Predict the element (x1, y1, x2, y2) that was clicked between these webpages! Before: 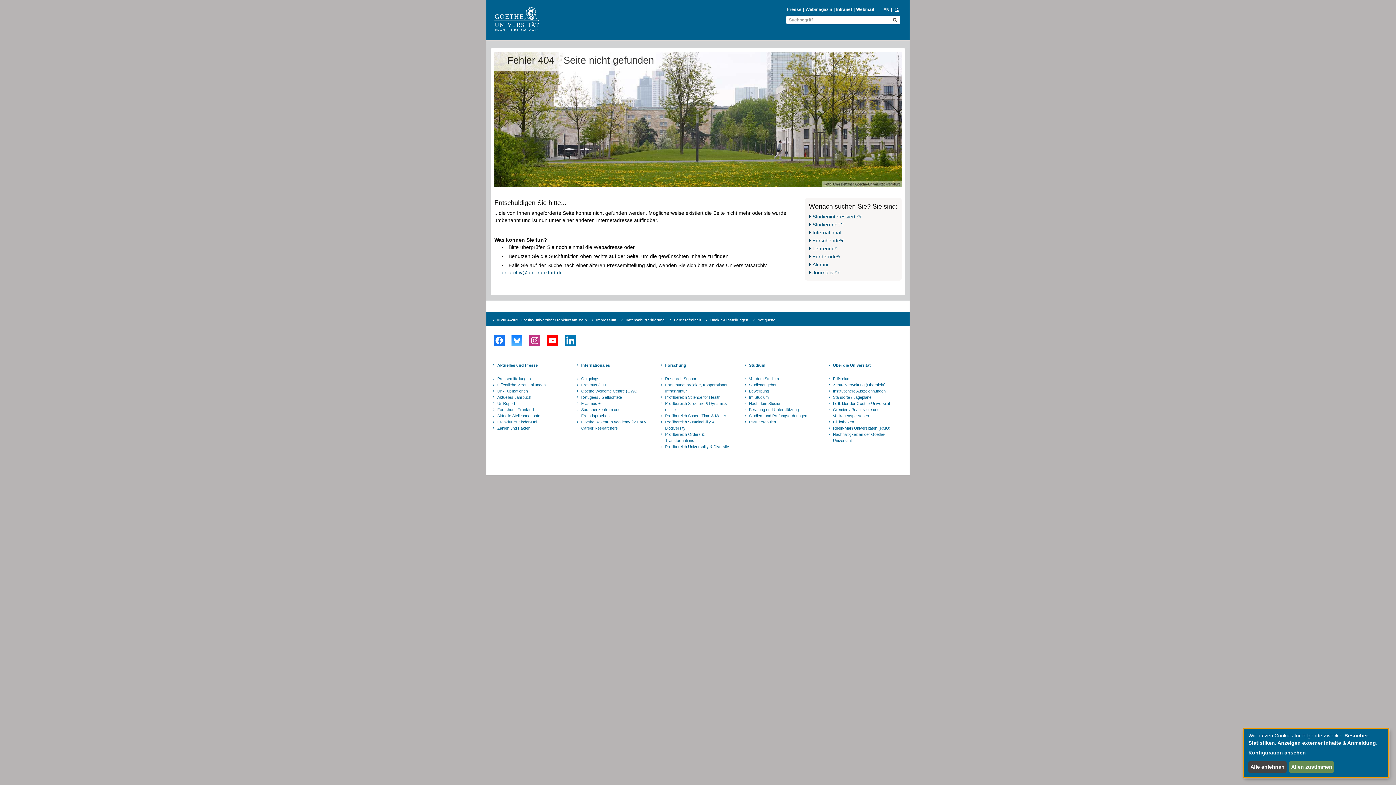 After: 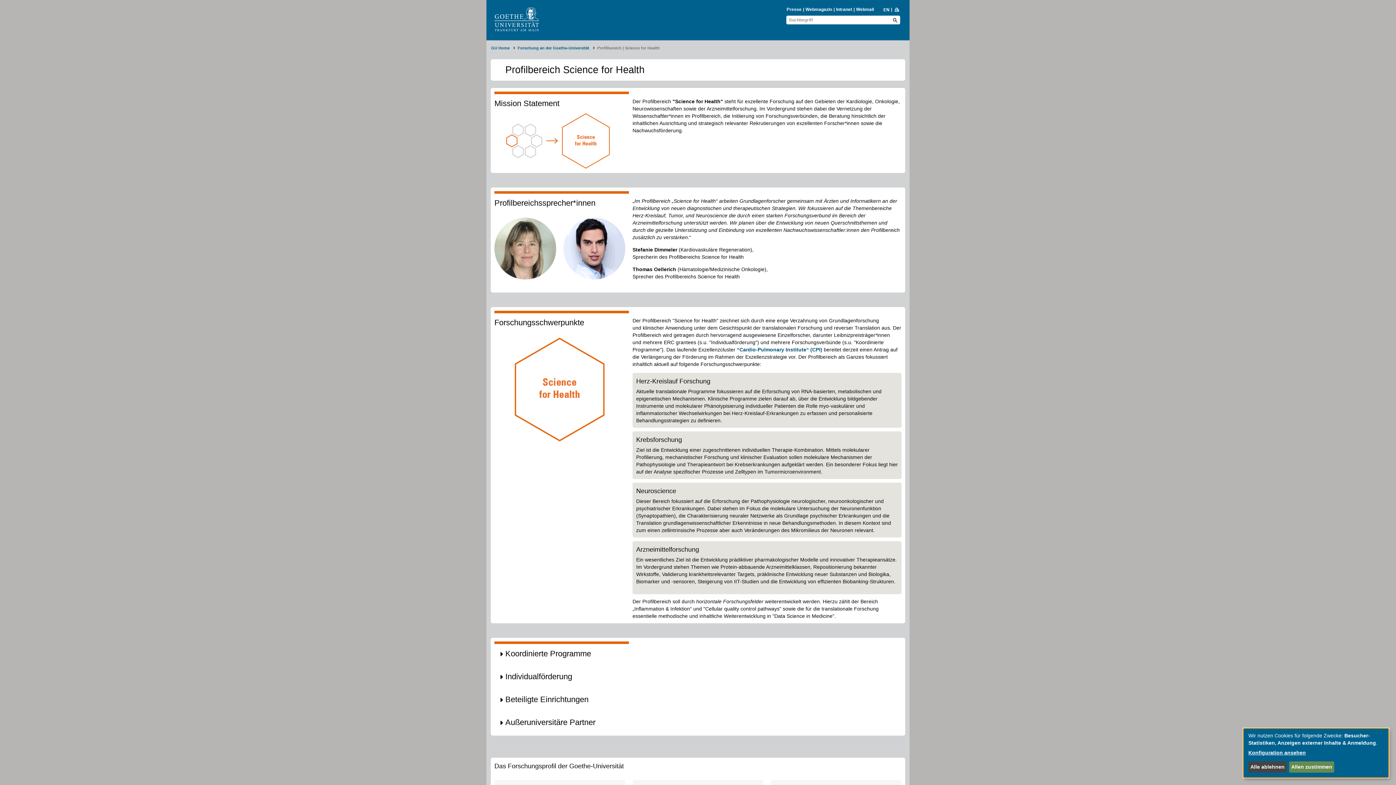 Action: bbox: (664, 394, 732, 400) label: Profilbereich Science for Health